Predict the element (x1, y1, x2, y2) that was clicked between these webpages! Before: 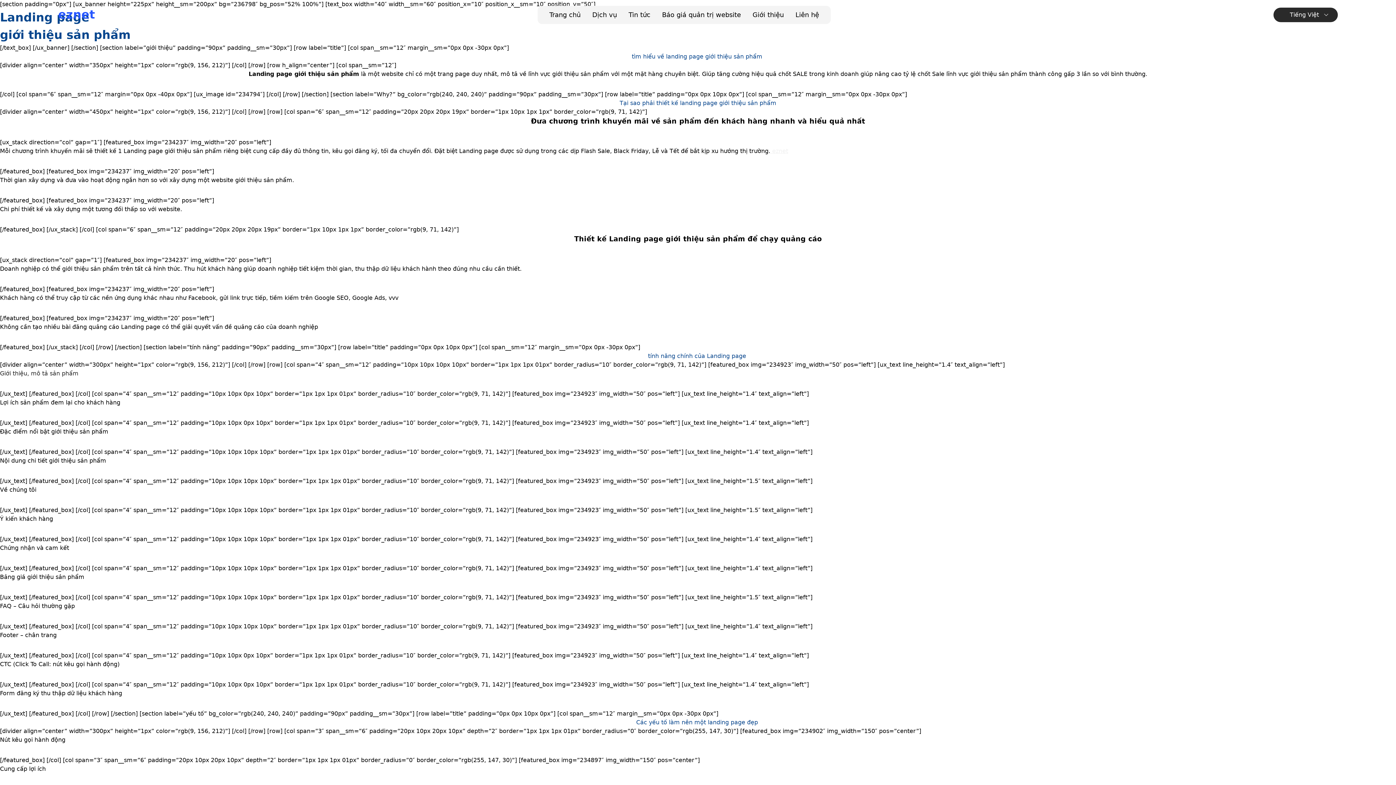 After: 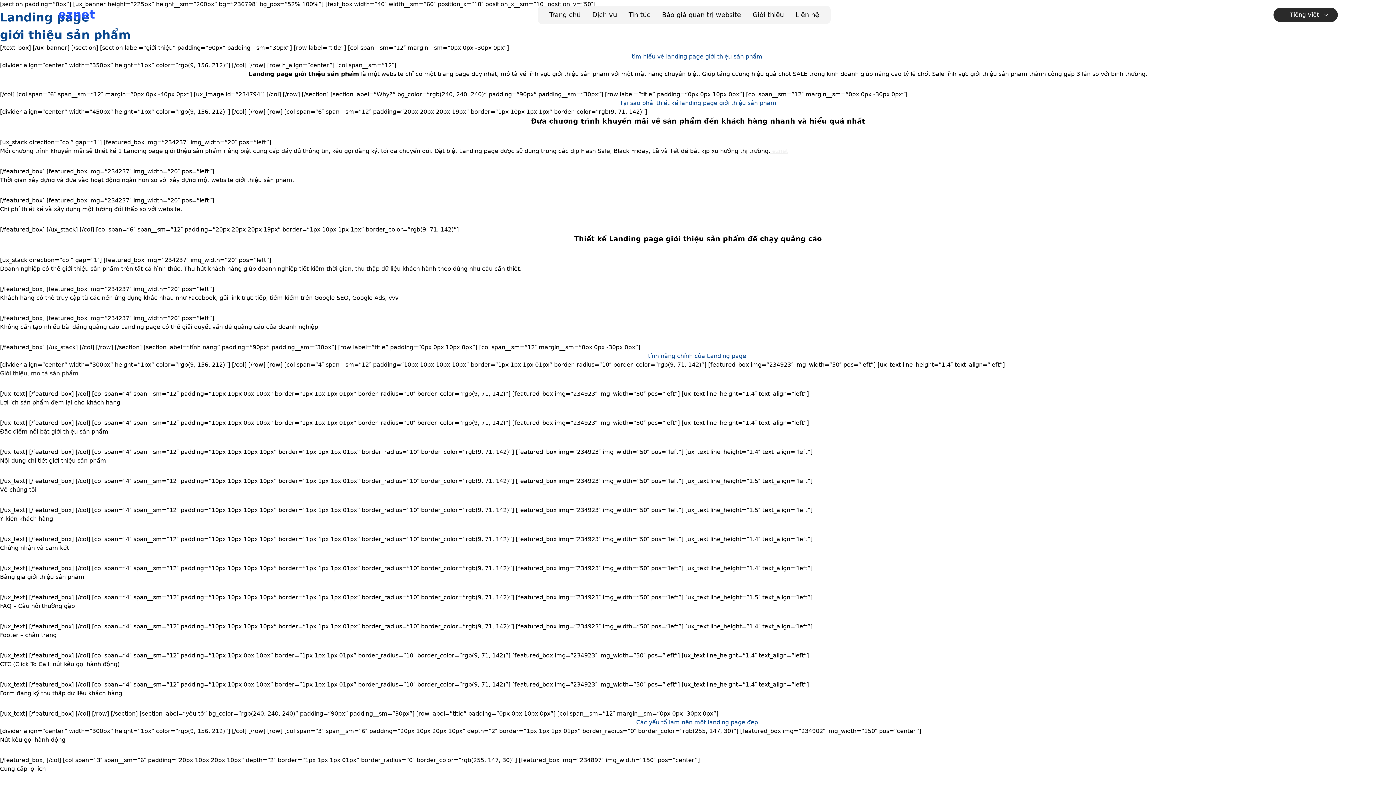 Action: bbox: (770, 147, 788, 154) label:  eznet